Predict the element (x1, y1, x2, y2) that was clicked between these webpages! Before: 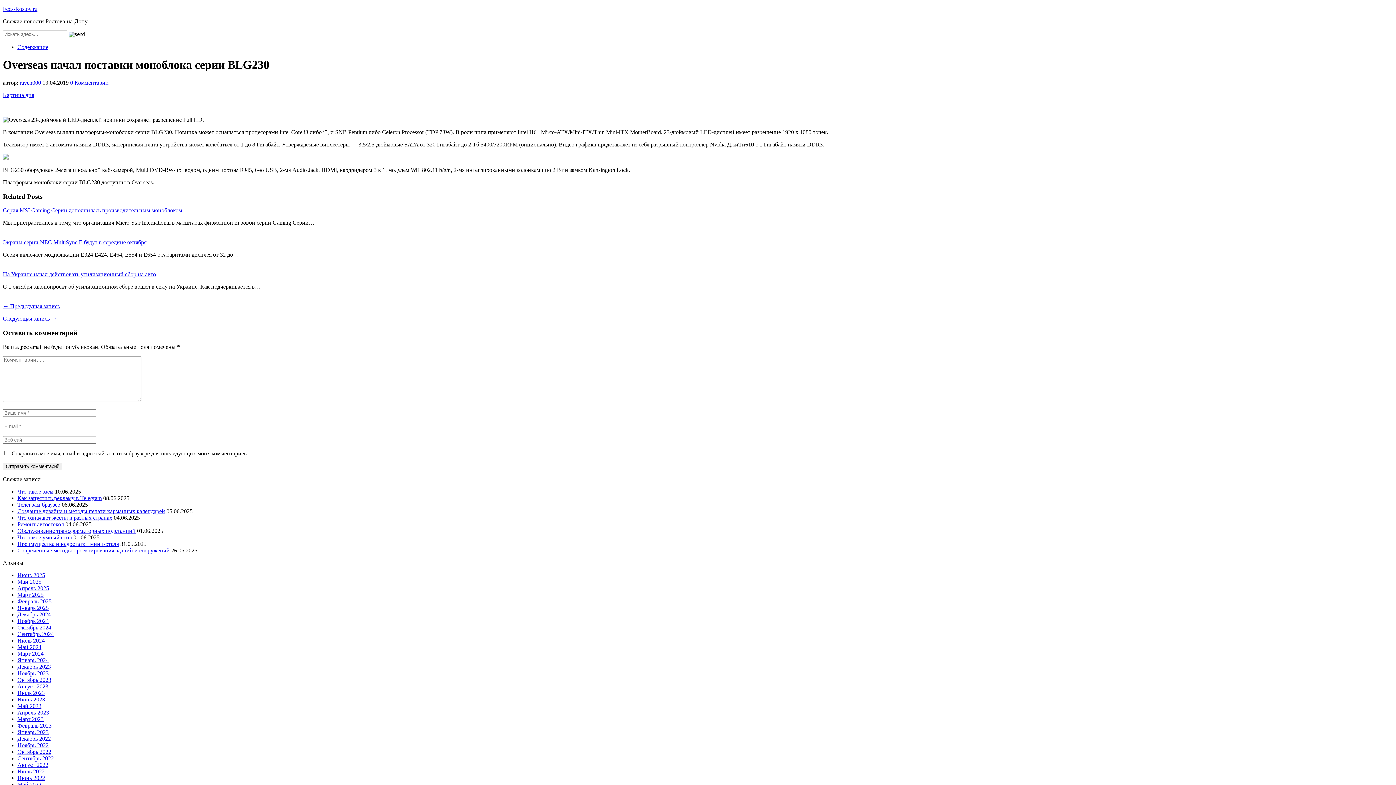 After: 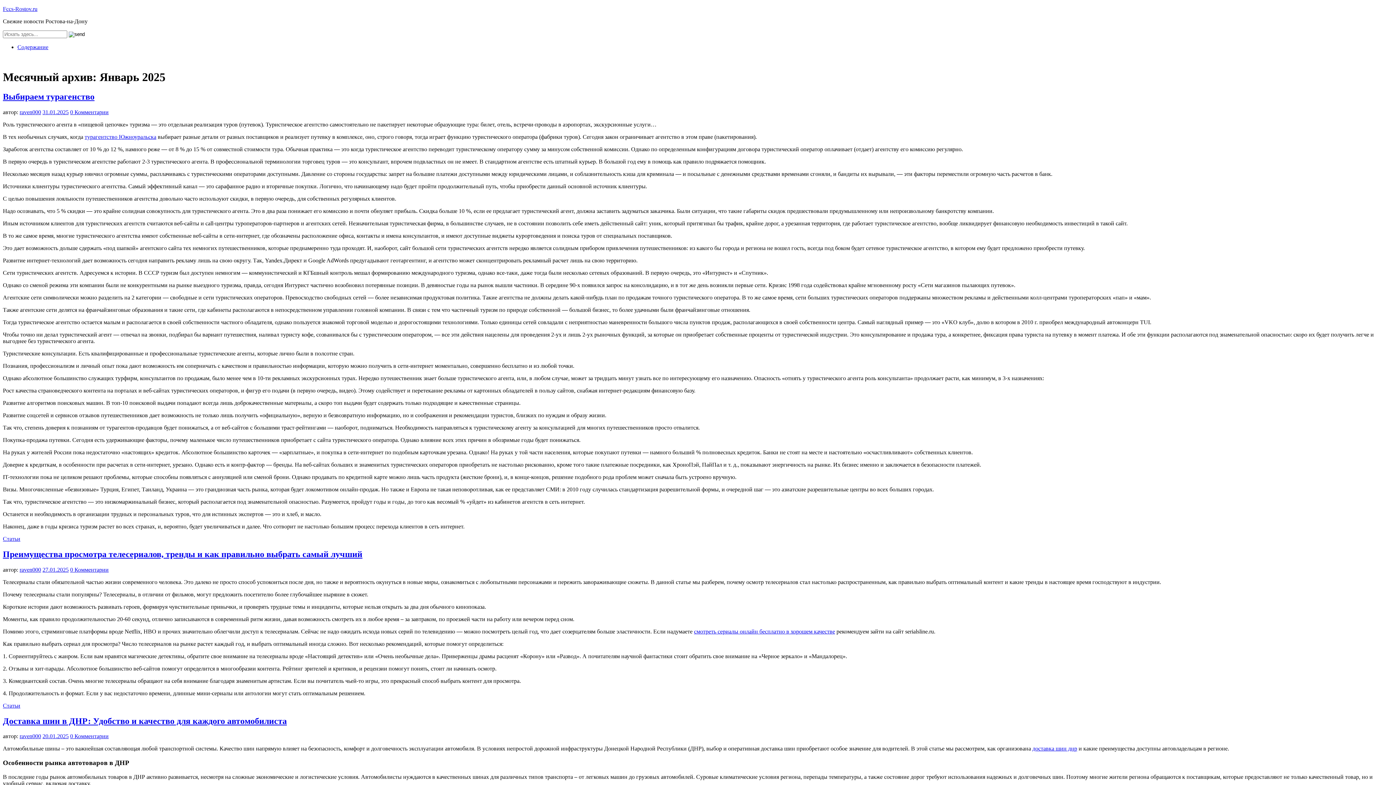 Action: label: Январь 2025 bbox: (17, 605, 48, 611)